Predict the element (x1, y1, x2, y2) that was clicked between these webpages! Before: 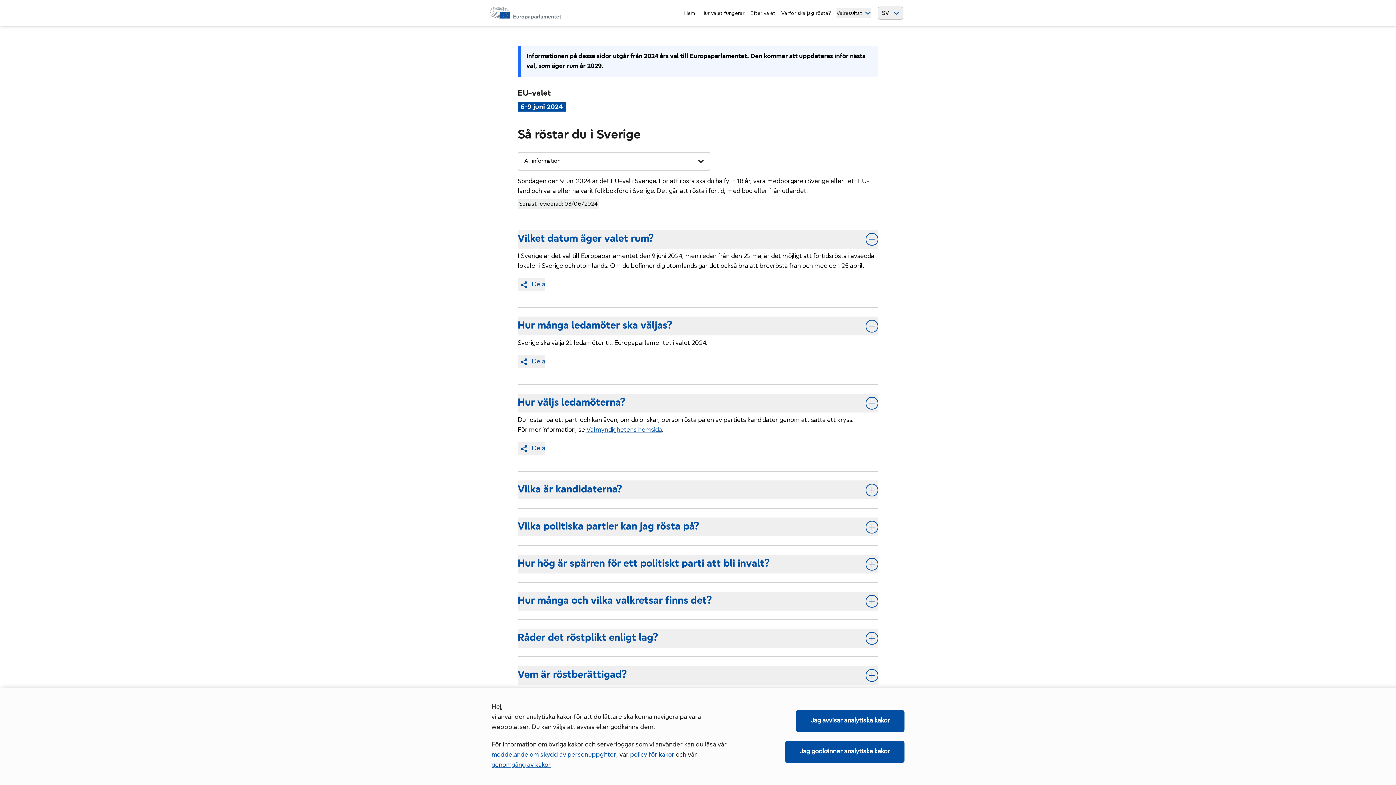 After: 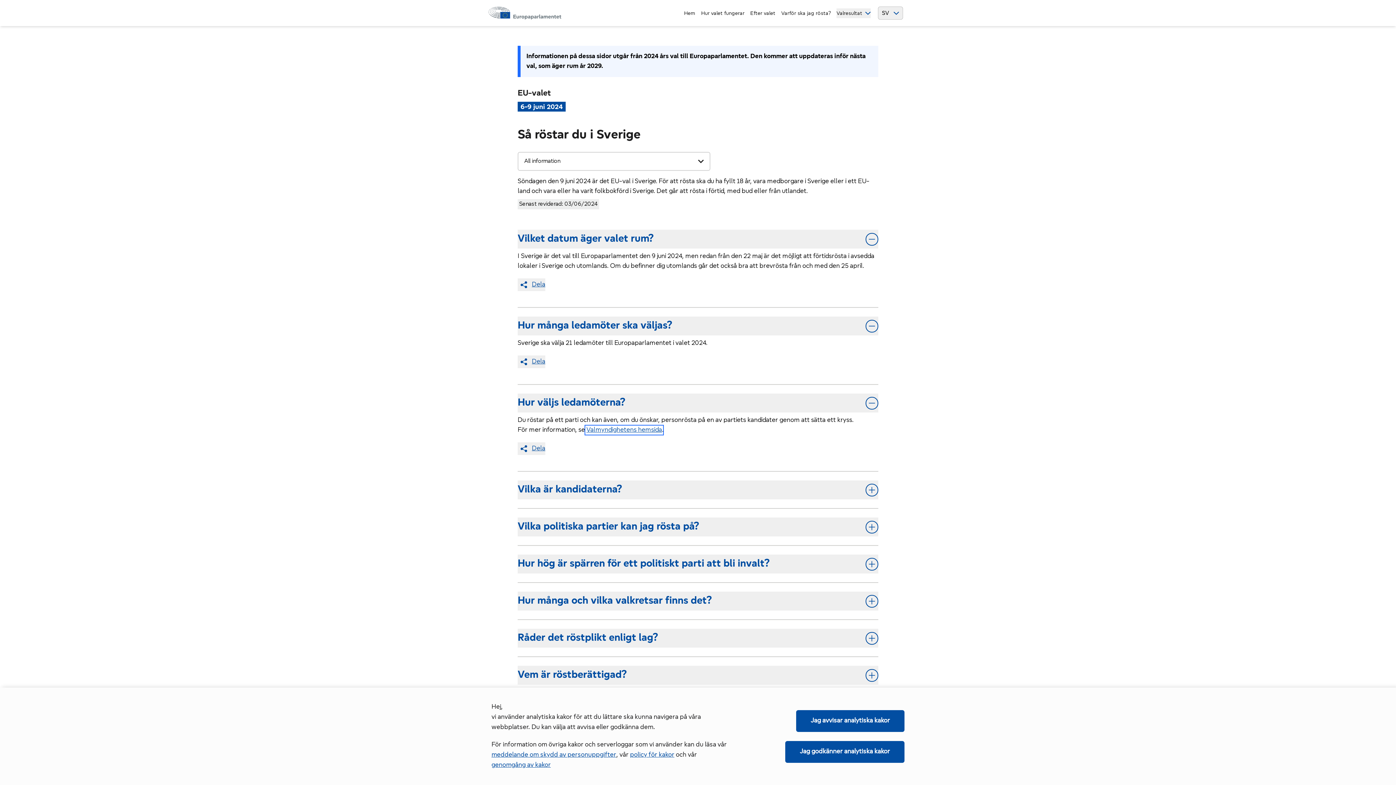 Action: bbox: (586, 426, 662, 433) label: Valmyndighetens hemsida